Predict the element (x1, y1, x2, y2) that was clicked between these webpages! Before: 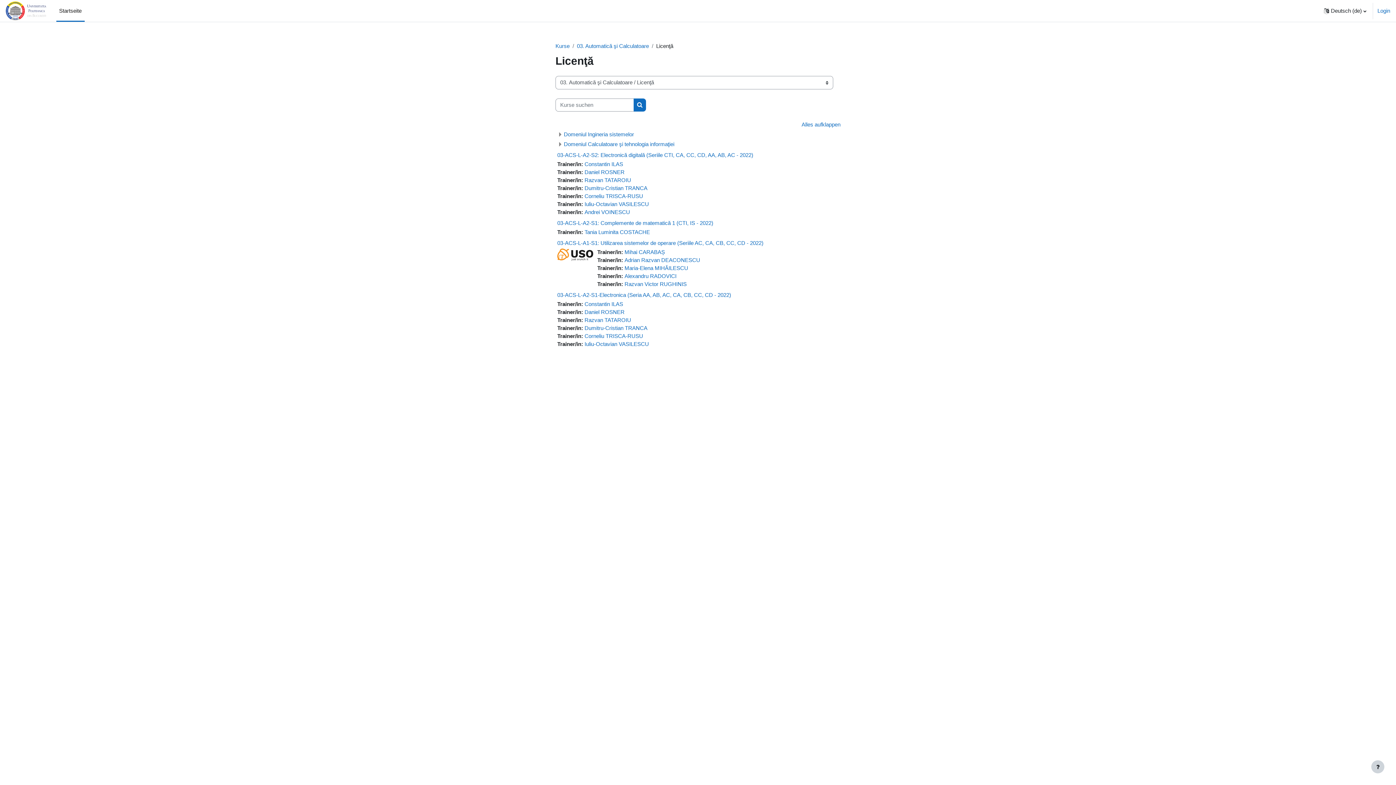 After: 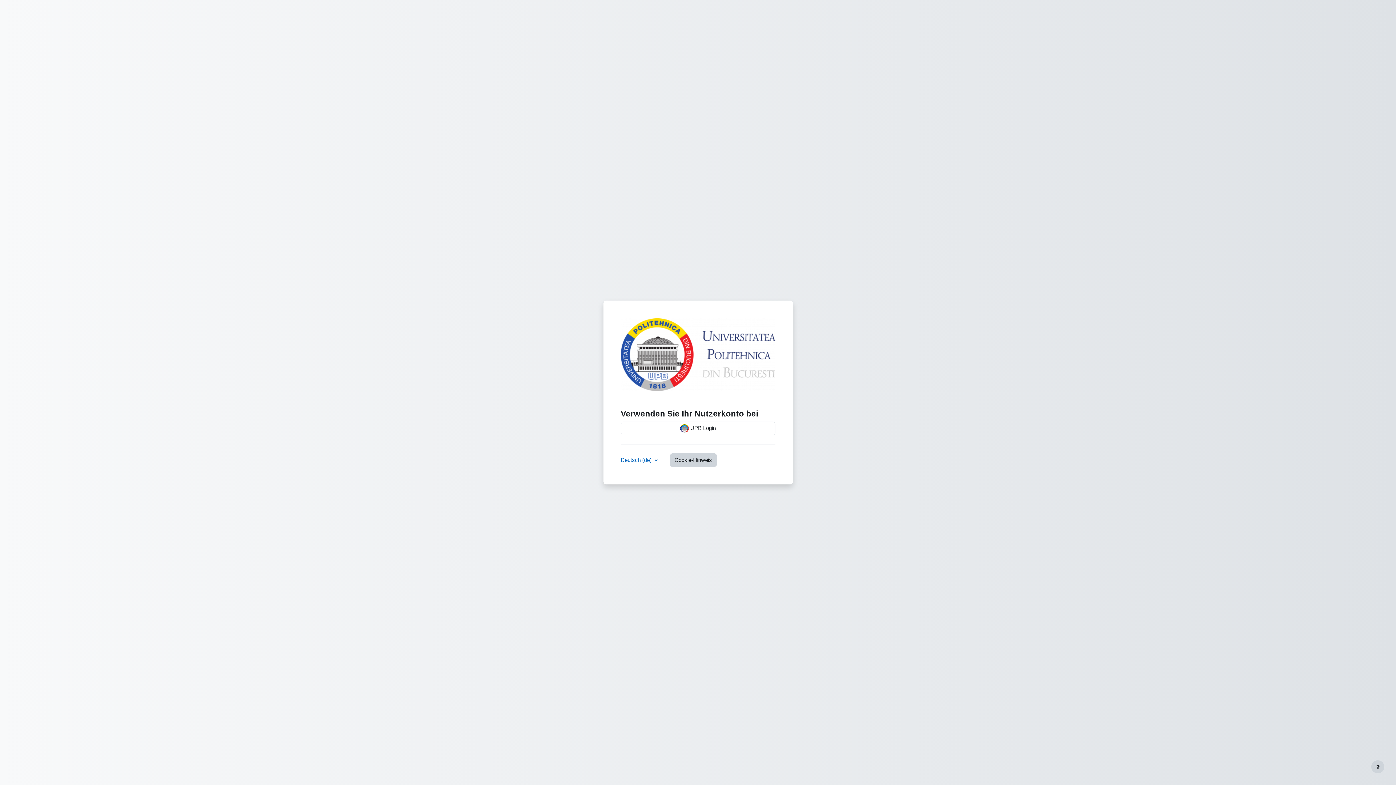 Action: label: Razvan TATAROIU bbox: (584, 177, 631, 183)